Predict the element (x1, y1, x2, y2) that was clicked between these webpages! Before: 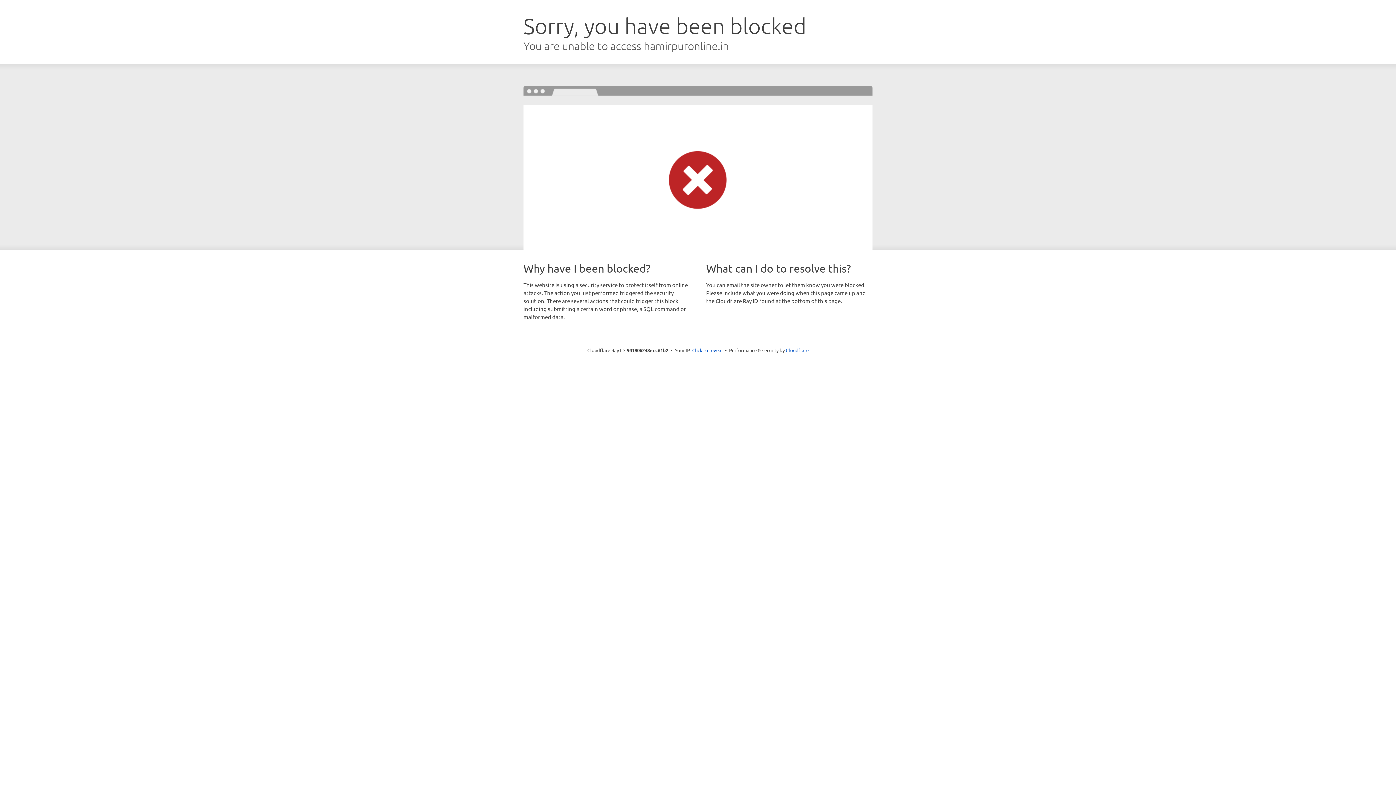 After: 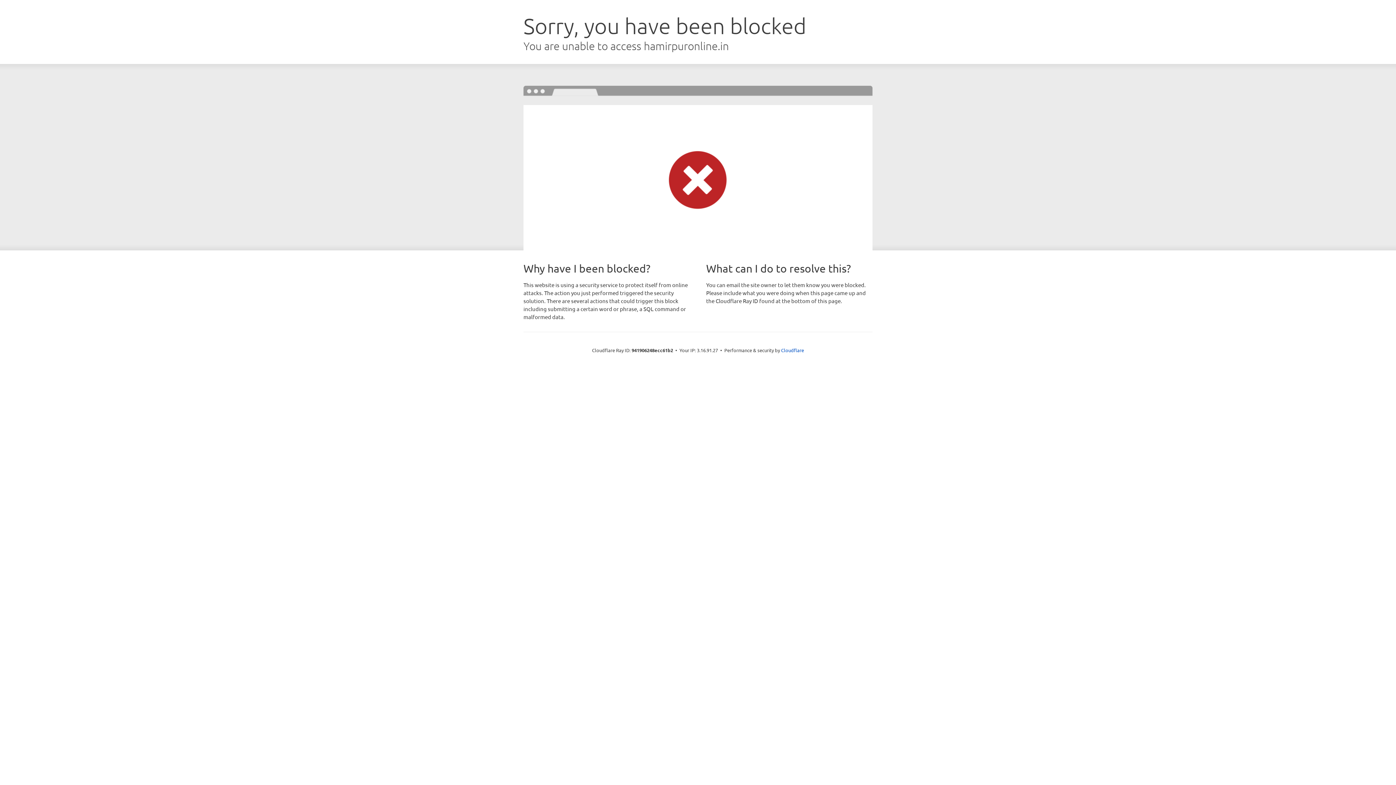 Action: label: Click to reveal bbox: (692, 346, 722, 353)